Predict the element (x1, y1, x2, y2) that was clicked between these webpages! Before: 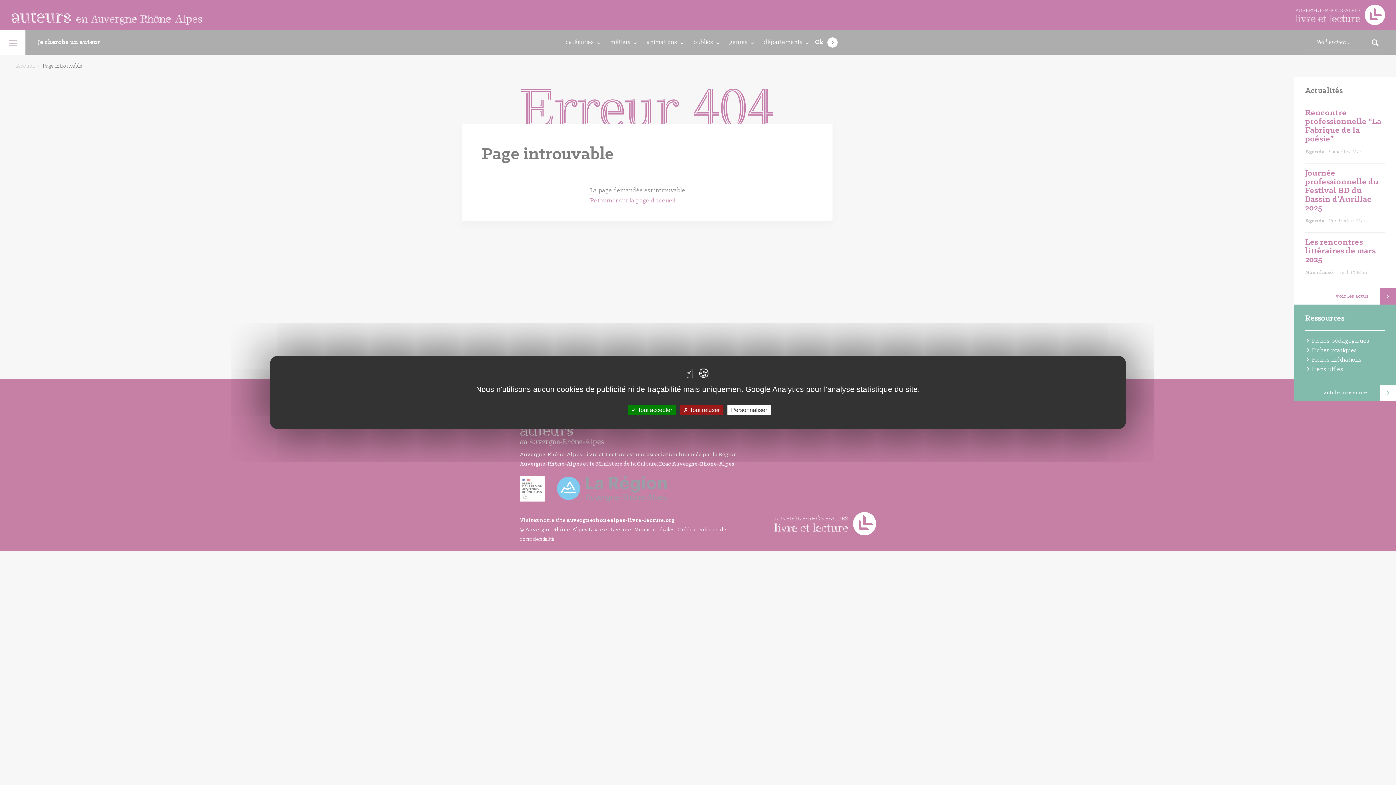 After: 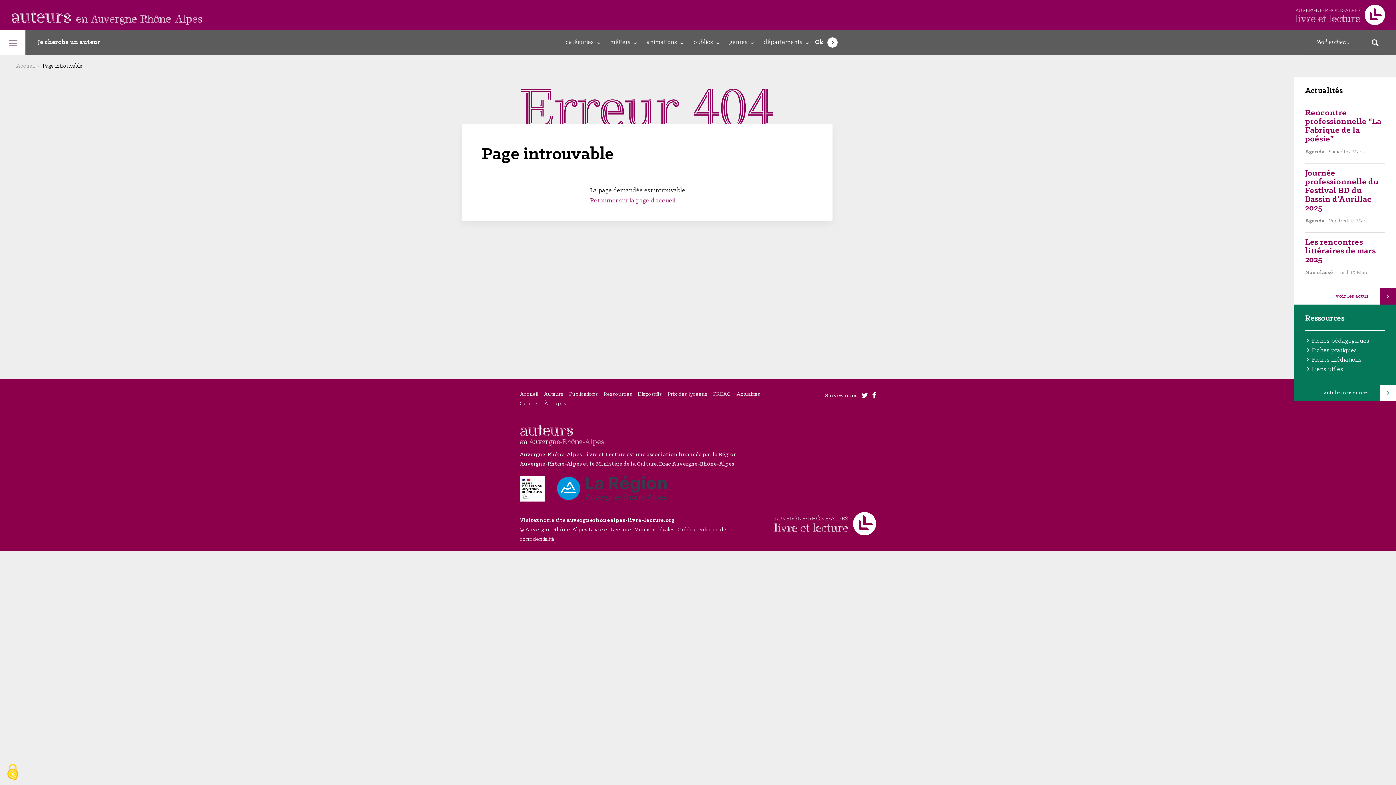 Action: label:  Tout refuser bbox: (680, 404, 723, 415)